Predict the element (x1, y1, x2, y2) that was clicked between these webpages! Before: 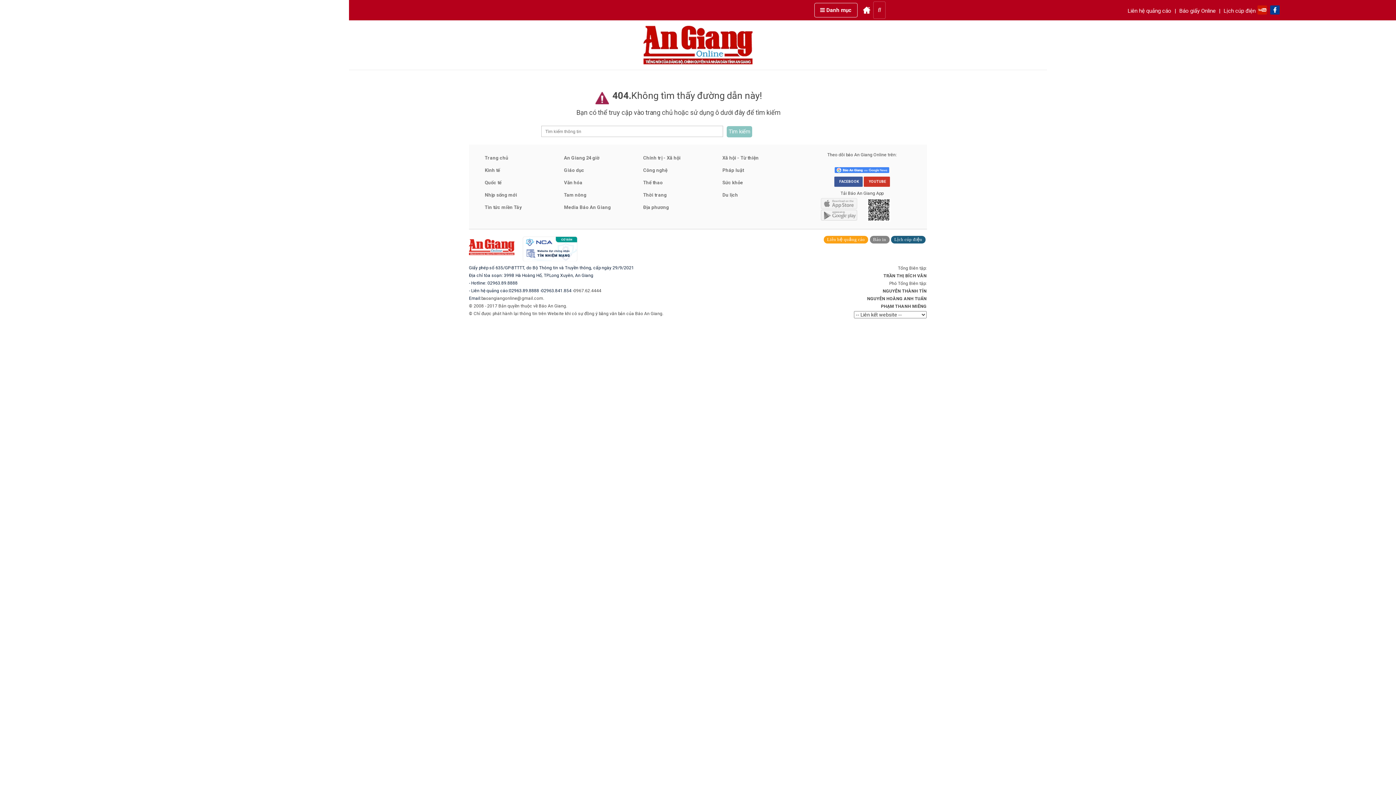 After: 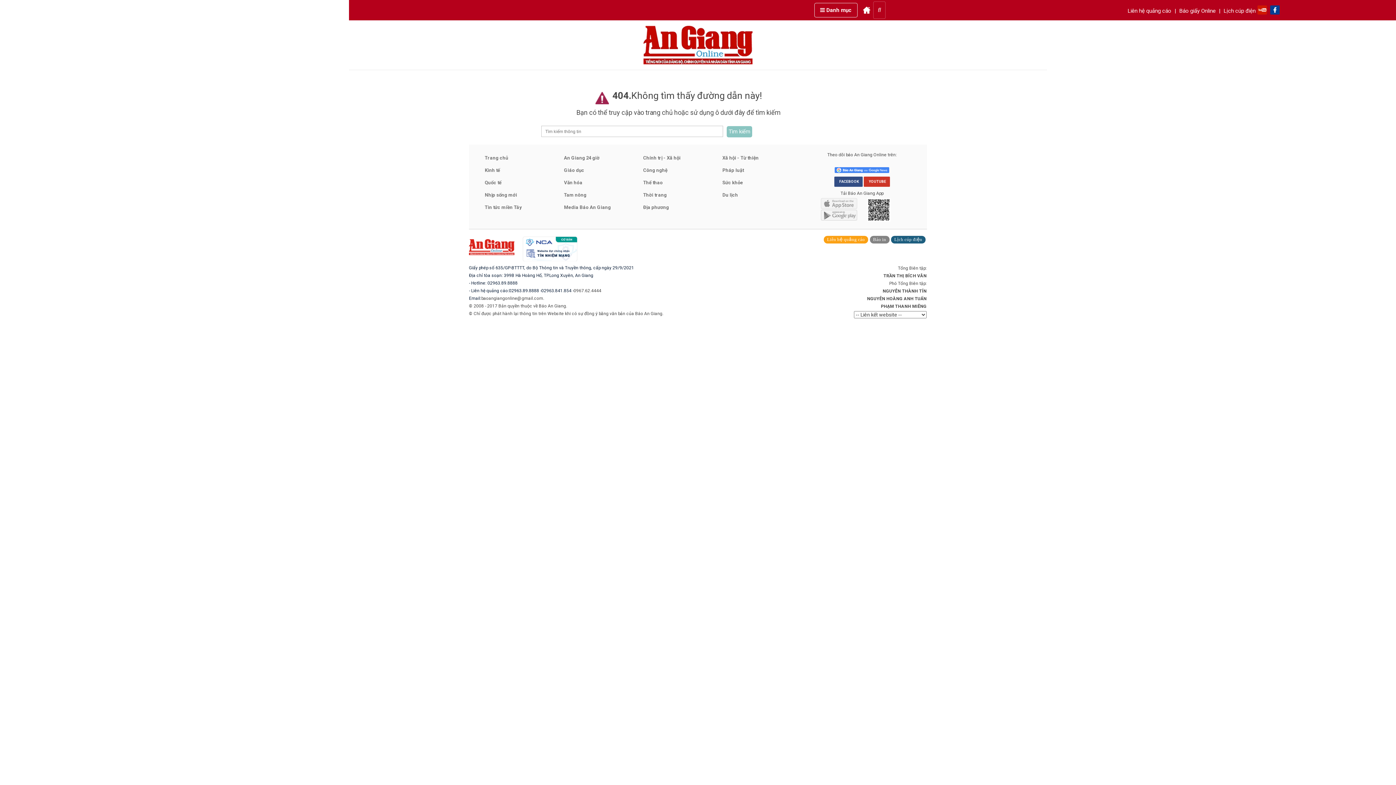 Action: label:   FACEBOOK bbox: (834, 176, 862, 186)